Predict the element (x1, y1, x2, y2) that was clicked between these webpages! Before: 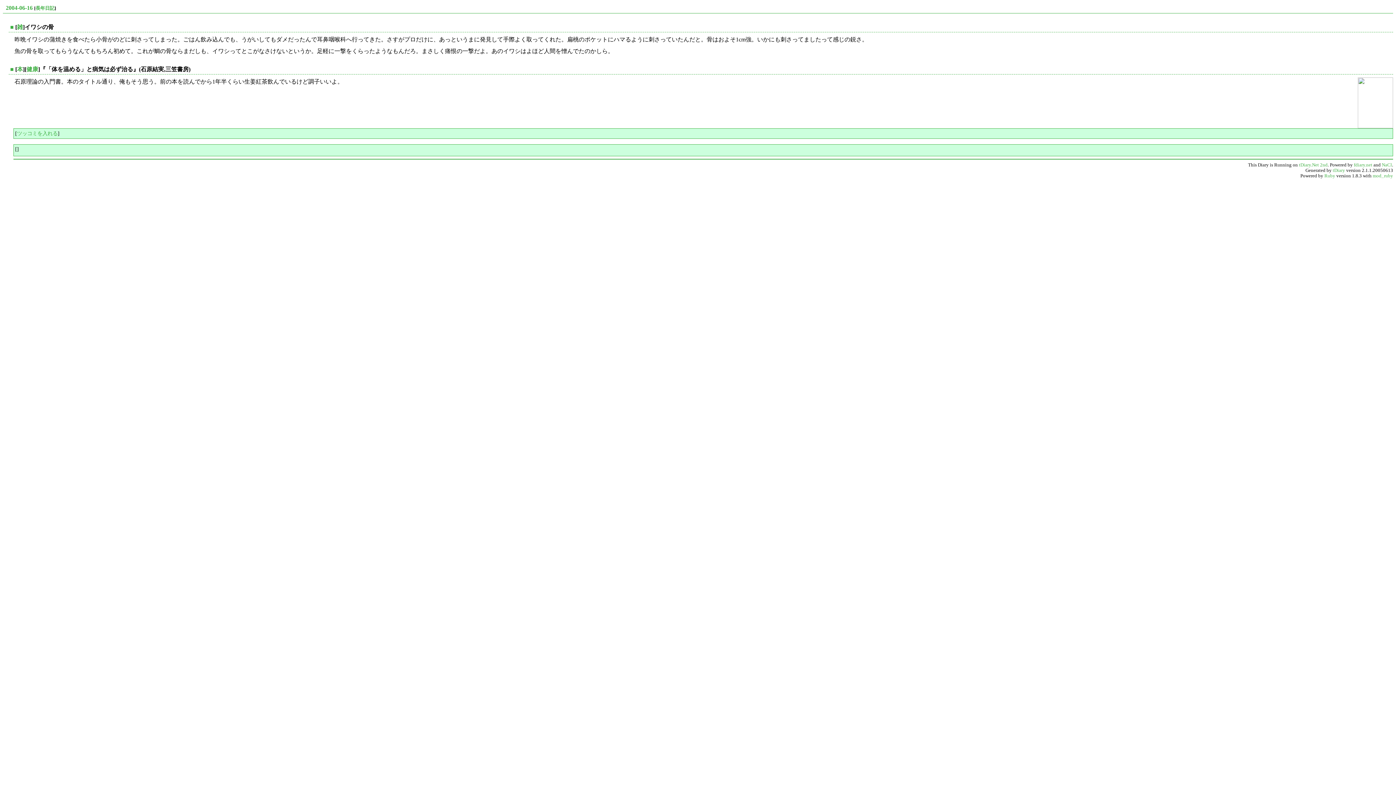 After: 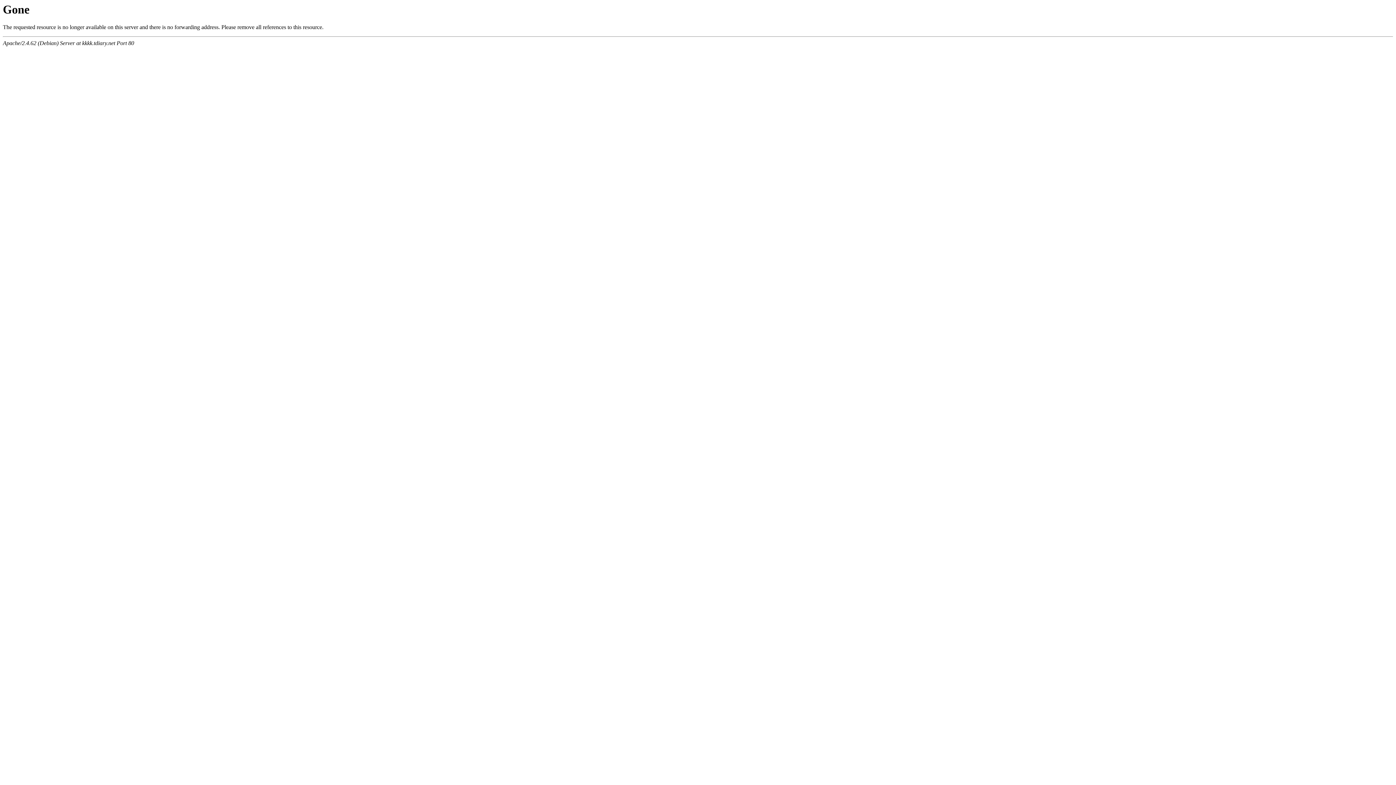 Action: label: 長年日記 bbox: (35, 5, 54, 11)